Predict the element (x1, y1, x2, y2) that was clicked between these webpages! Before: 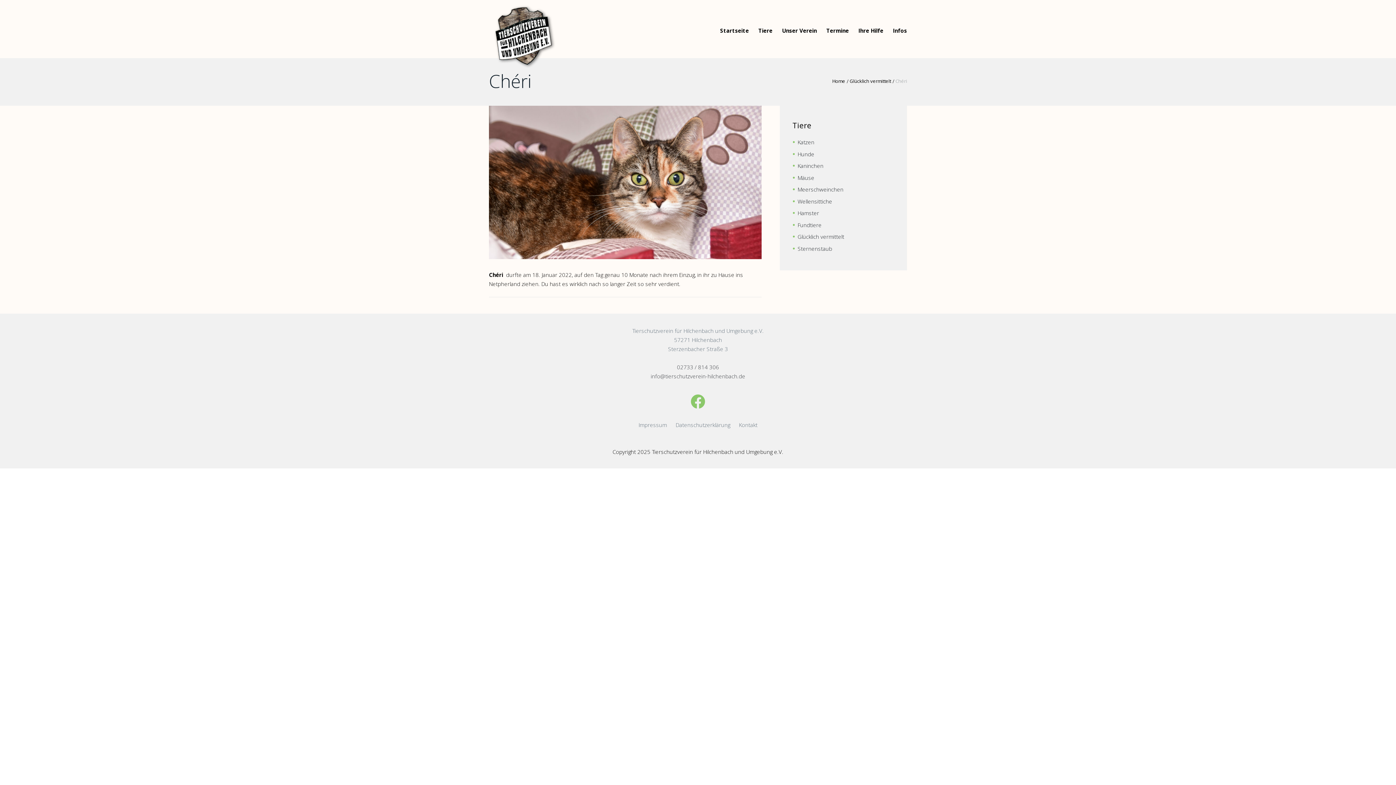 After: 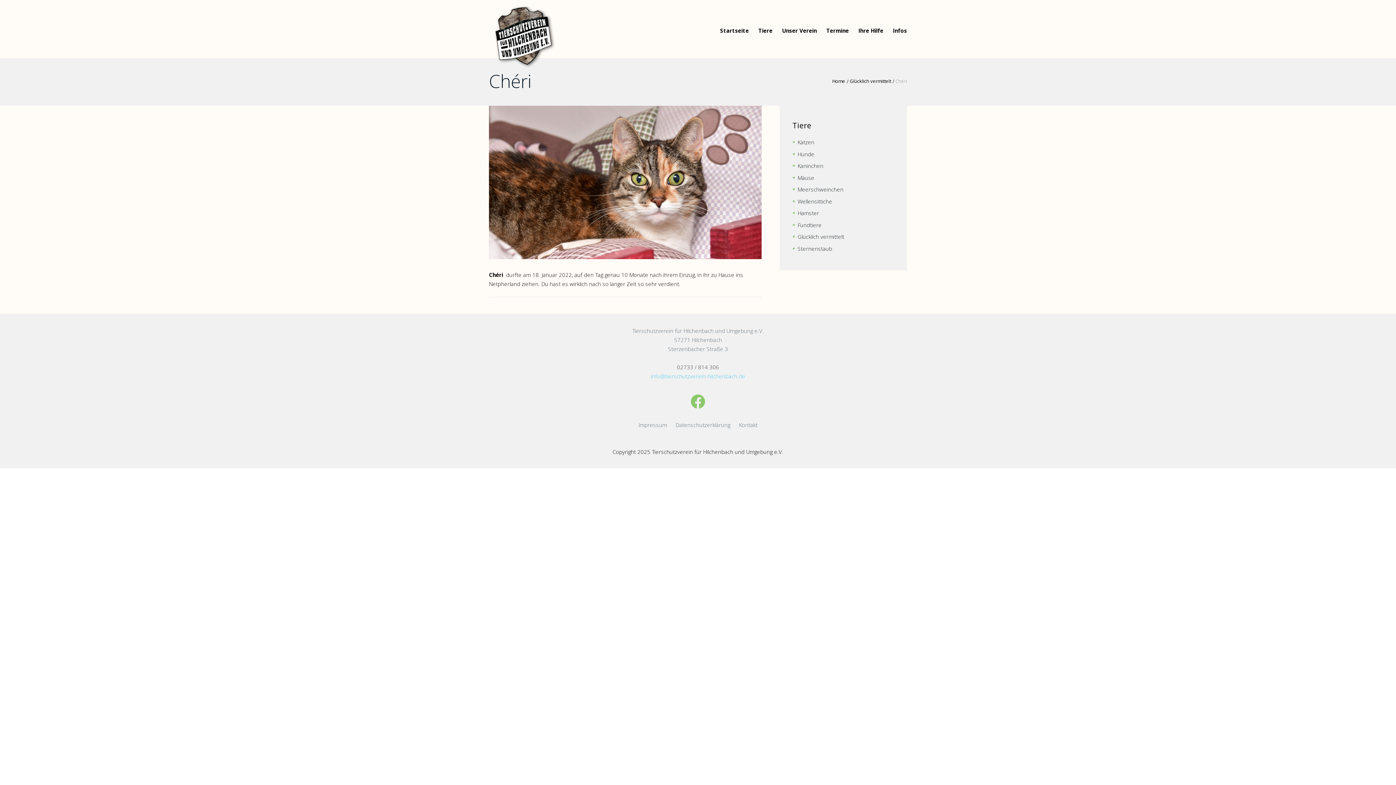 Action: bbox: (650, 372, 745, 379) label: info@tierschutzverein-hilchenbach.de